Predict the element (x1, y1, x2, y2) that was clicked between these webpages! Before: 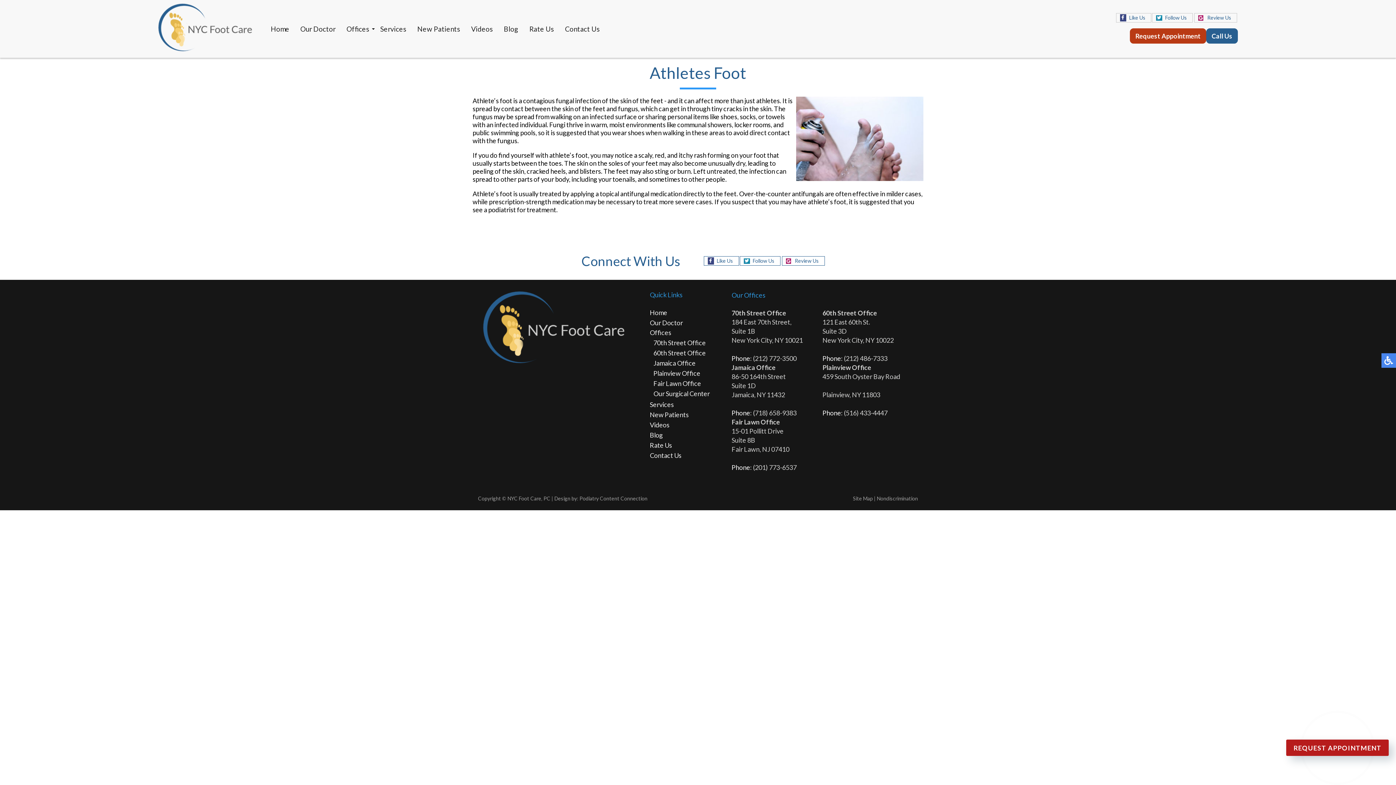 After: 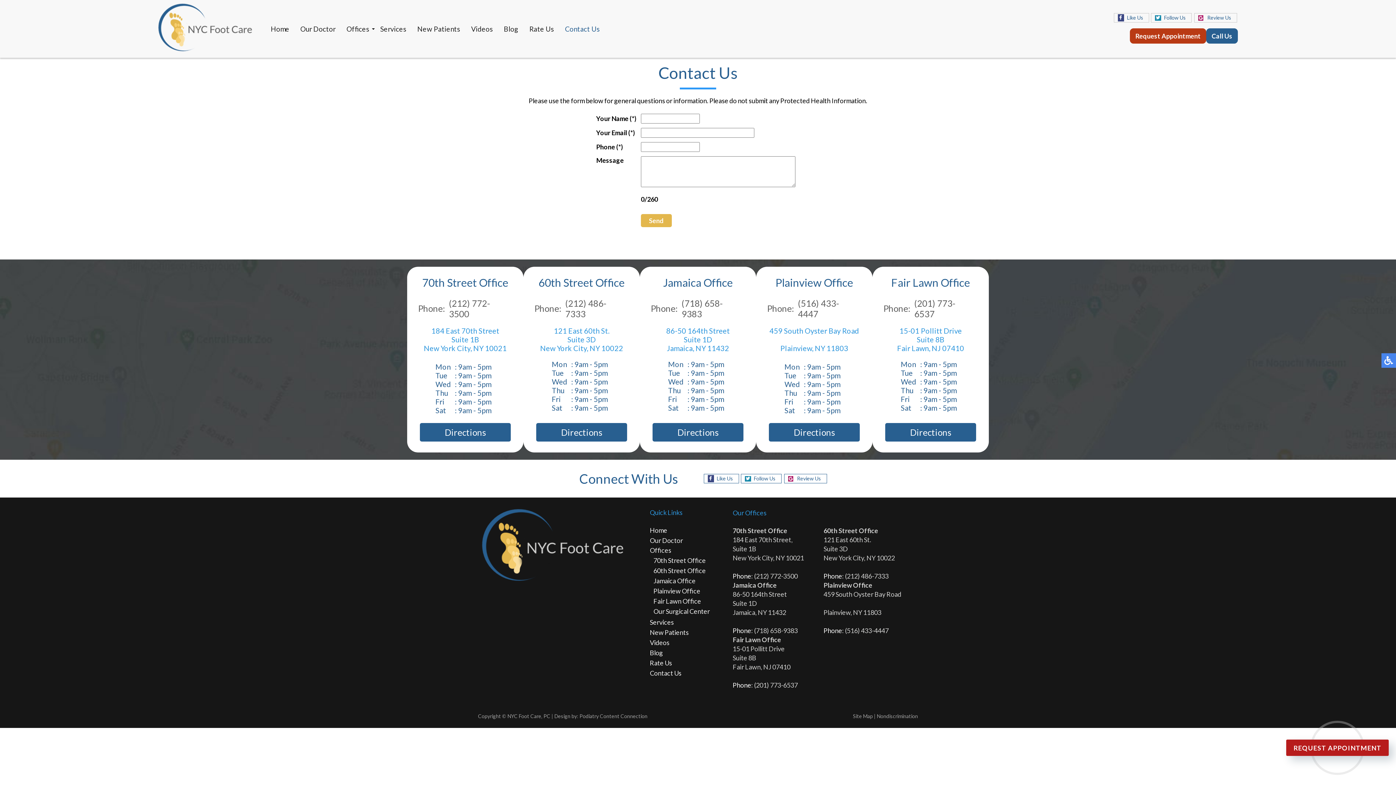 Action: label: Contact Us bbox: (565, 24, 600, 33)